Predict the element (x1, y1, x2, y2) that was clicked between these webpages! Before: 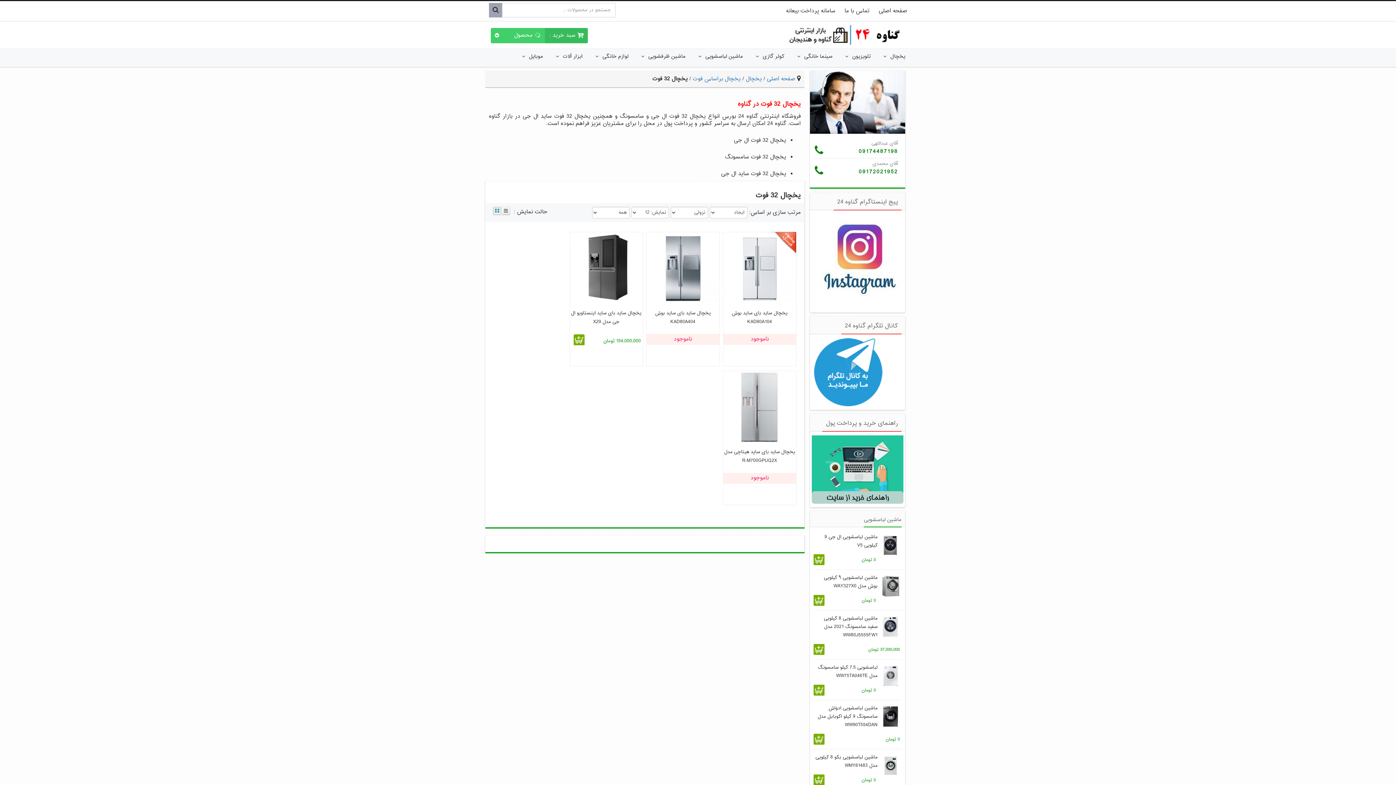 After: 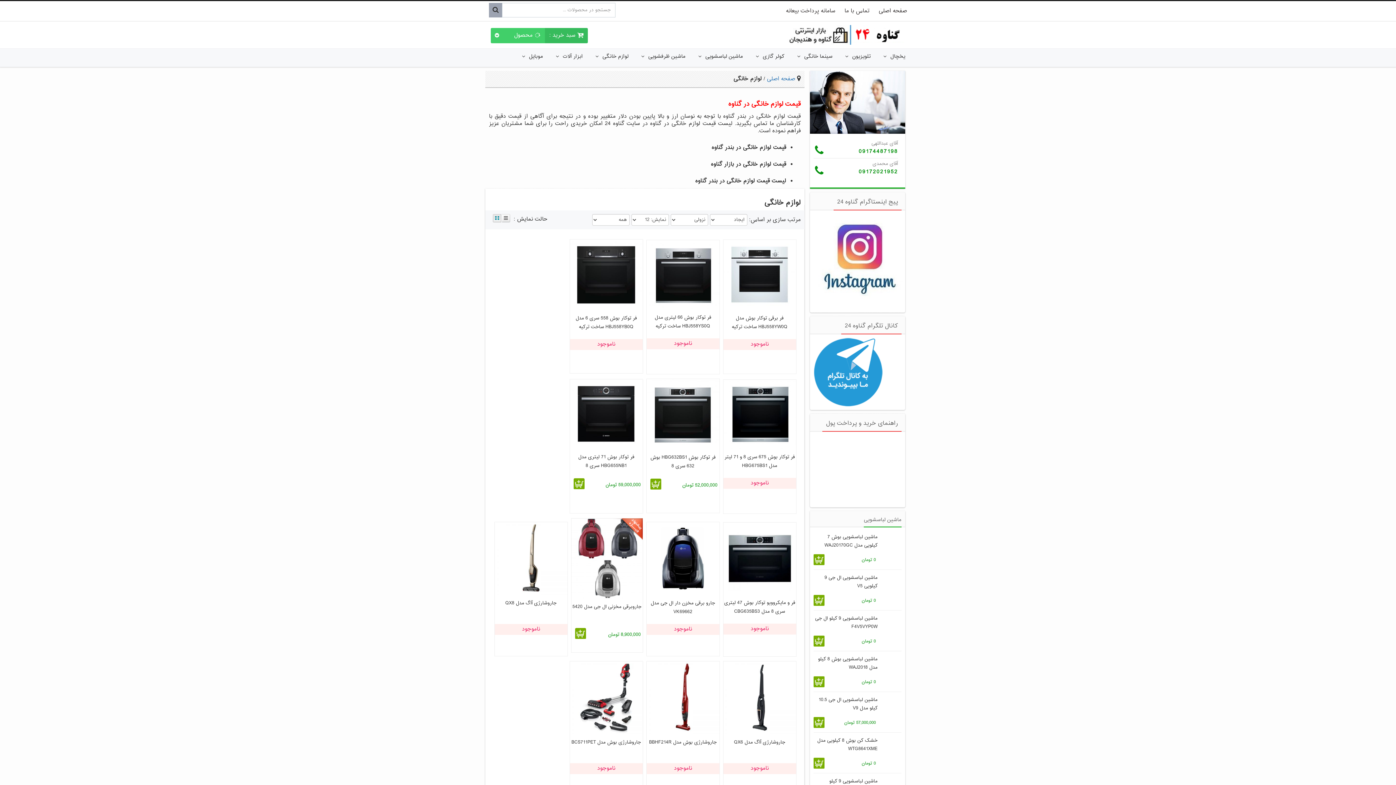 Action: bbox: (602, 52, 628, 60) label: لوازم خانگی